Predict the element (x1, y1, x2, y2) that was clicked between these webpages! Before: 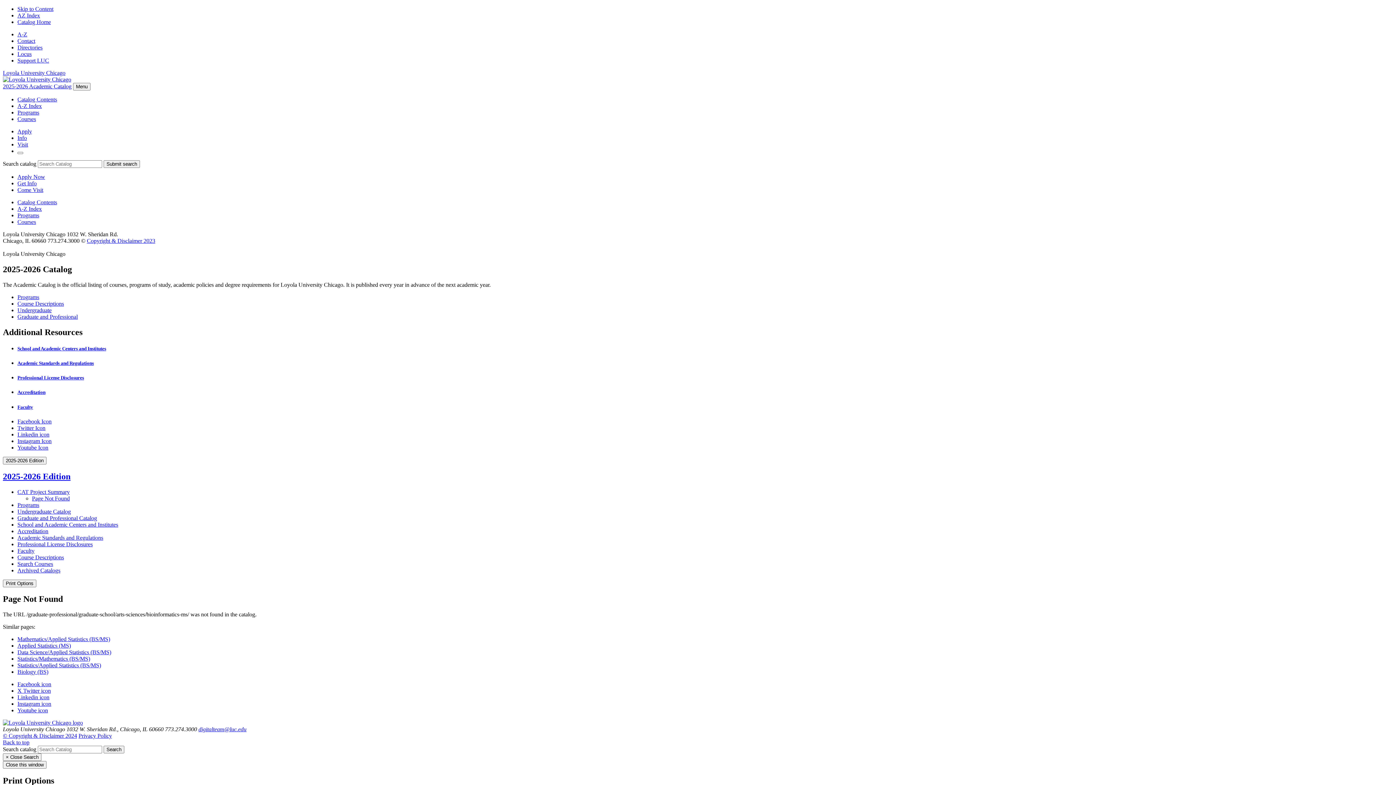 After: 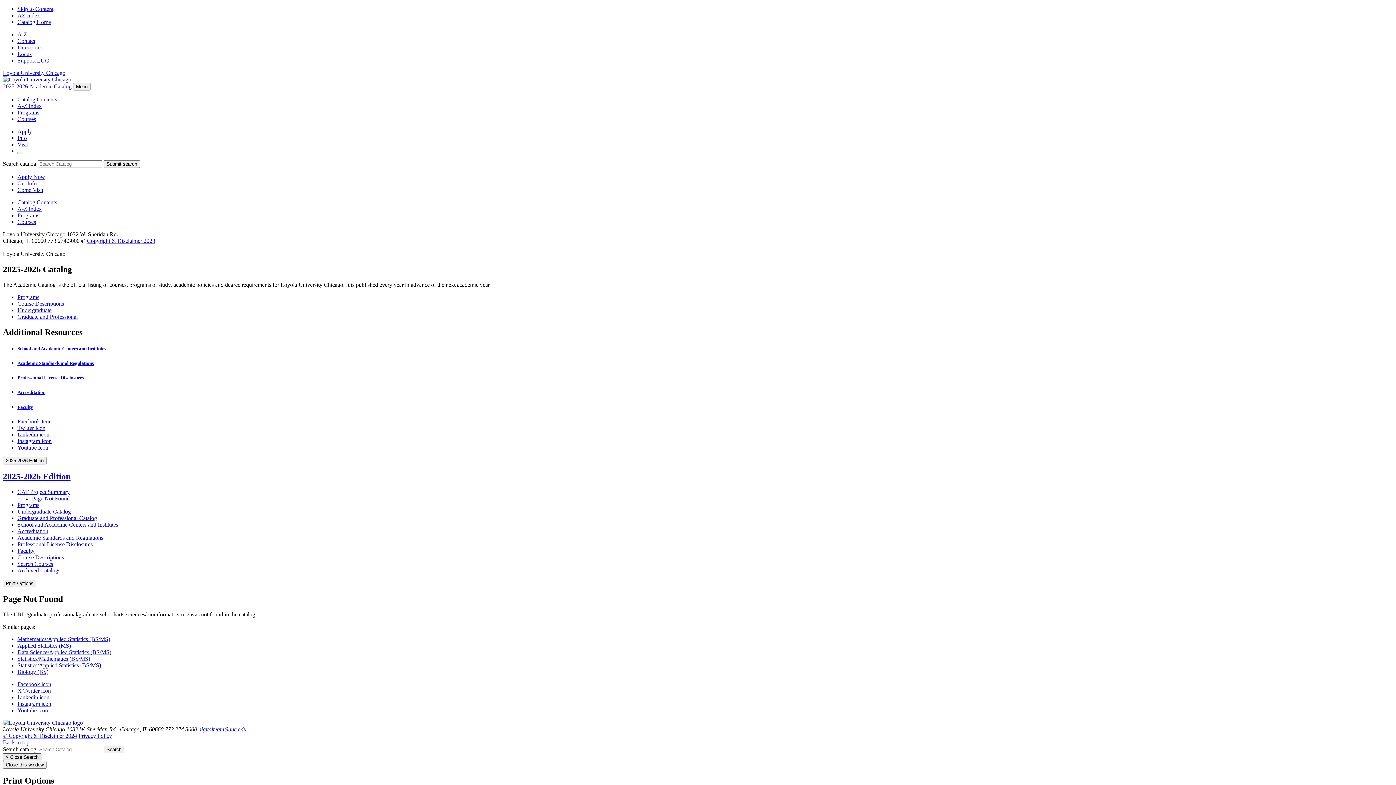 Action: label: × Close Search bbox: (2, 753, 41, 761)